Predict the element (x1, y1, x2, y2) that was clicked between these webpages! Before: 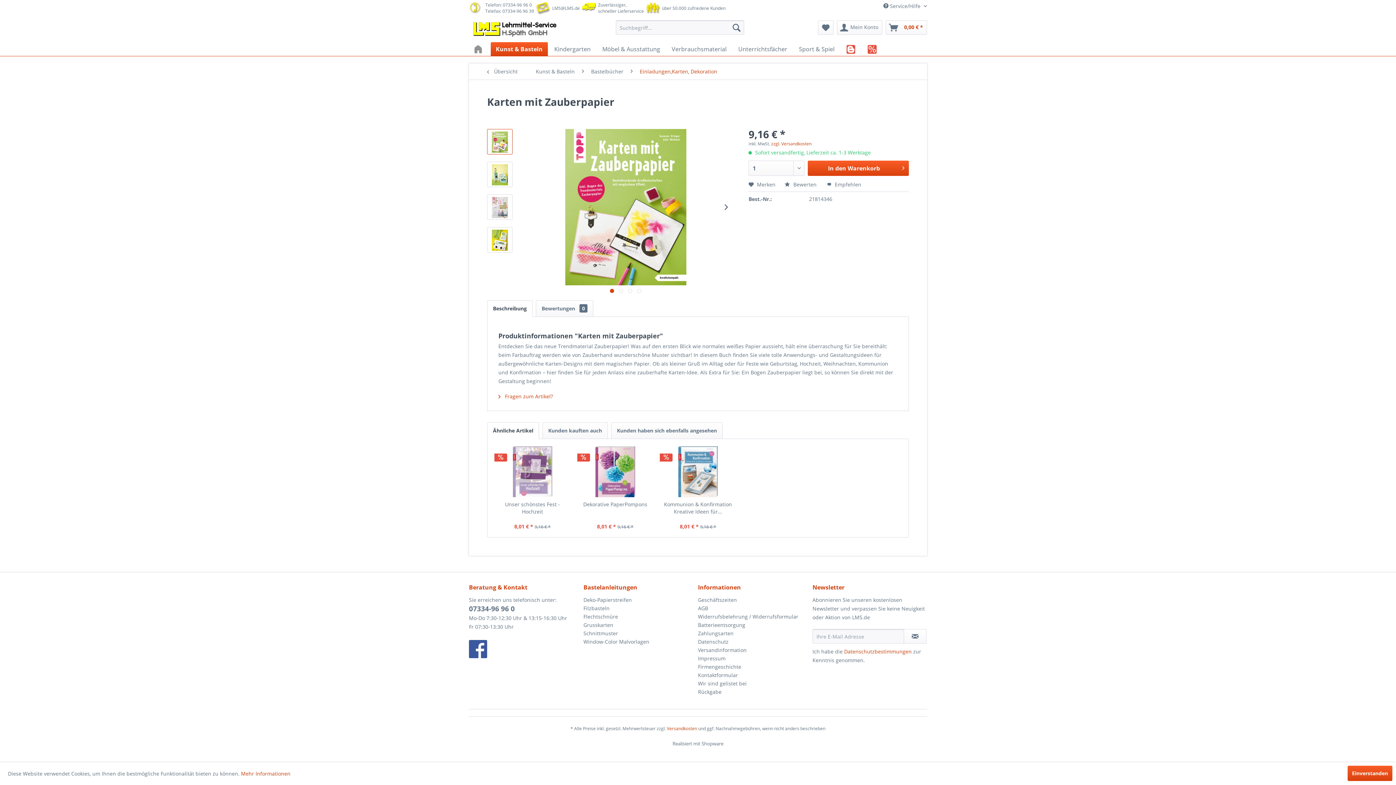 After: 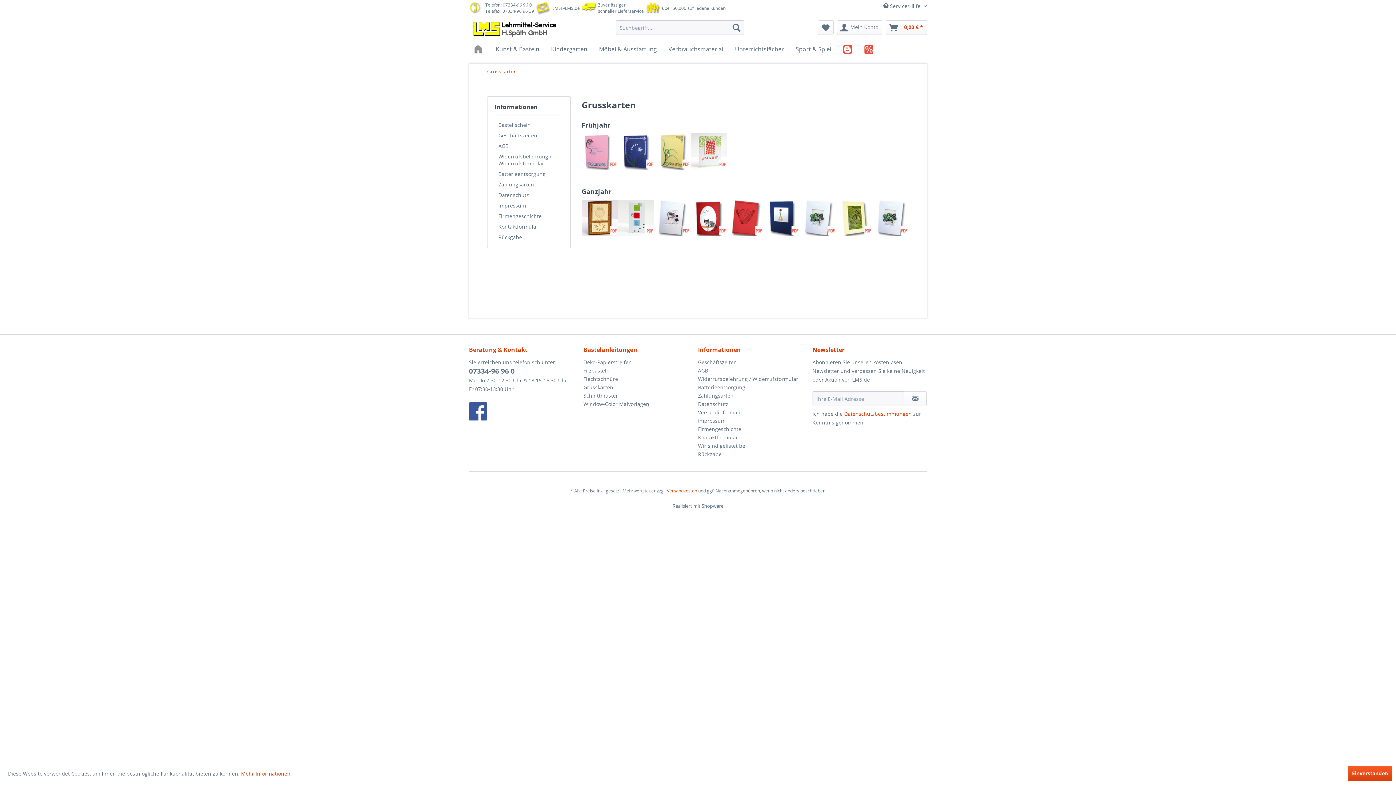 Action: bbox: (583, 621, 694, 629) label: Grusskarten